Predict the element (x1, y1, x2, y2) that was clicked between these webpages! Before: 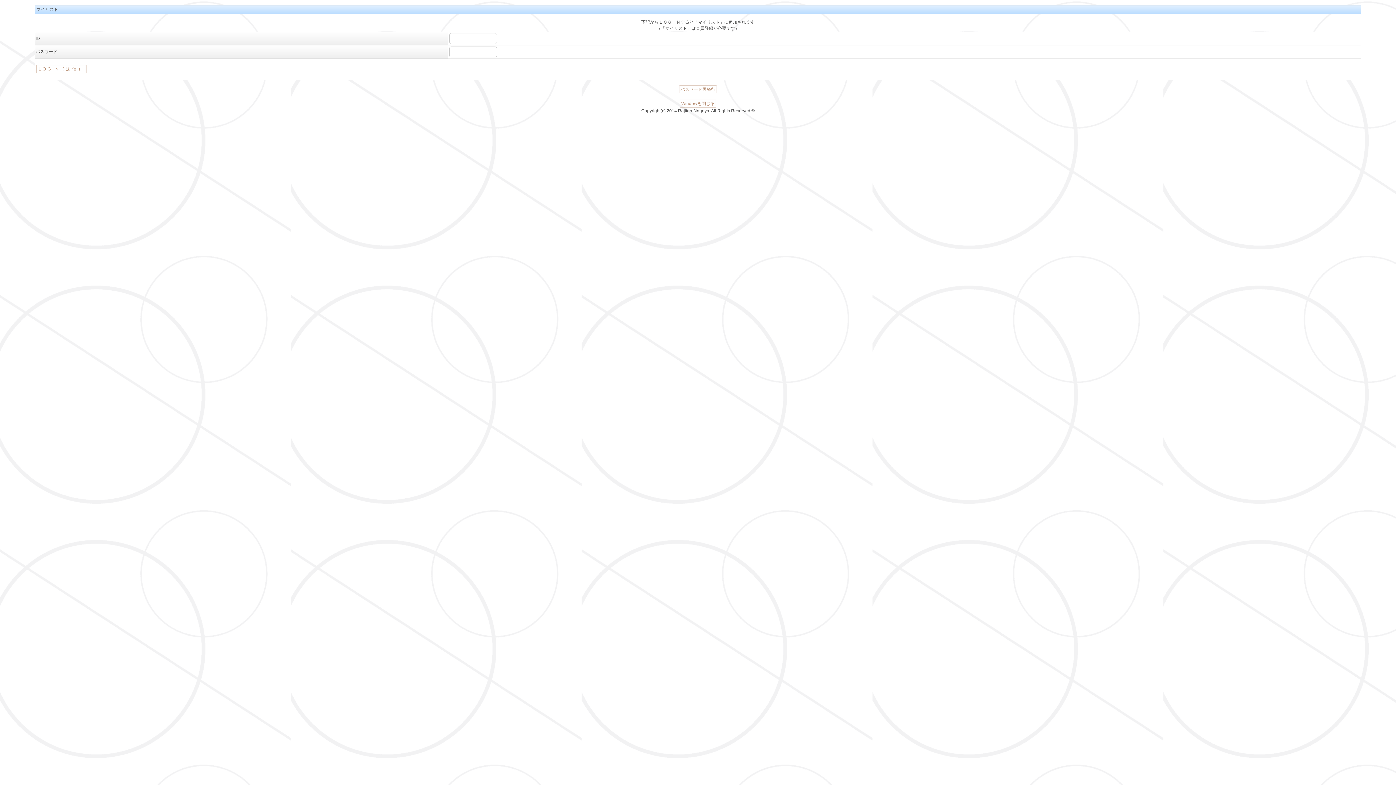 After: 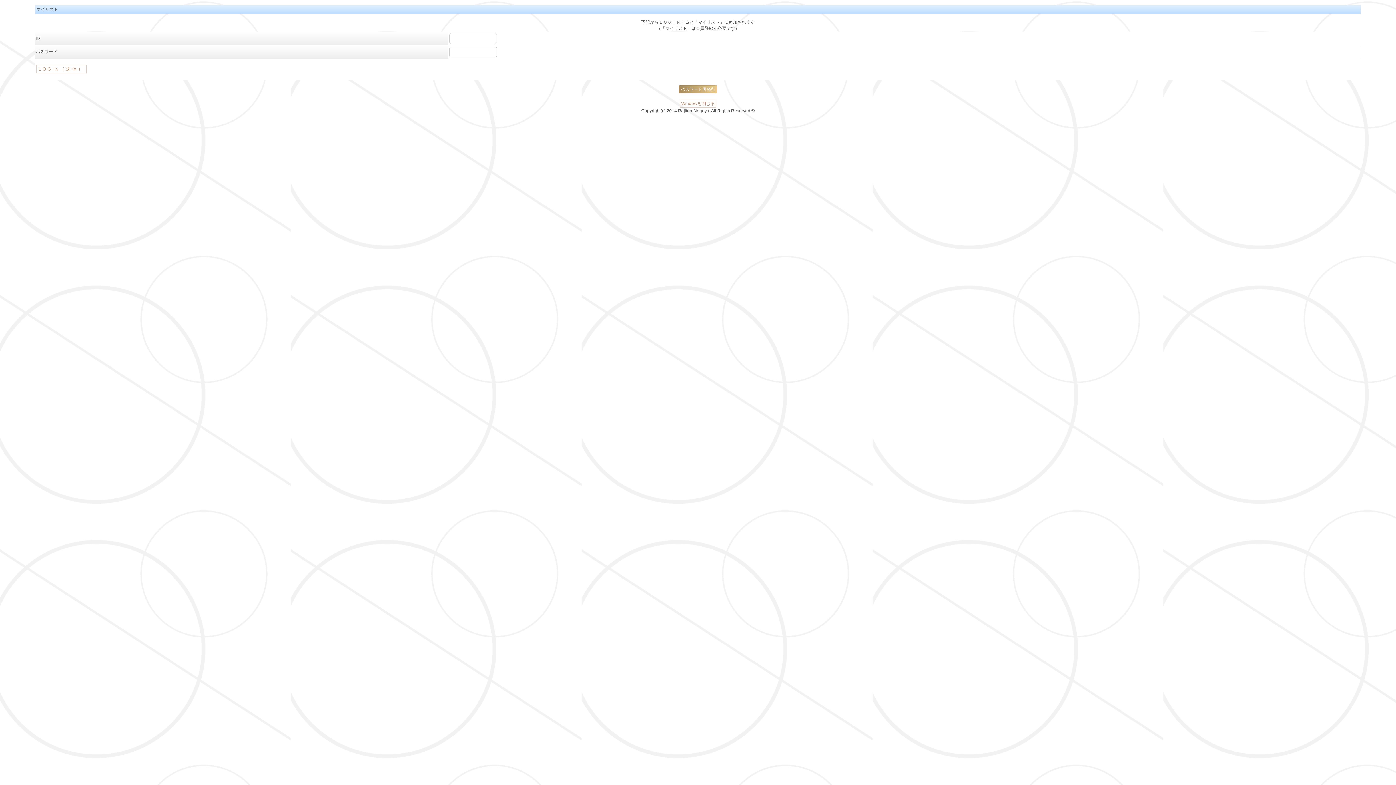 Action: label: パスワード再発行 bbox: (679, 85, 717, 93)